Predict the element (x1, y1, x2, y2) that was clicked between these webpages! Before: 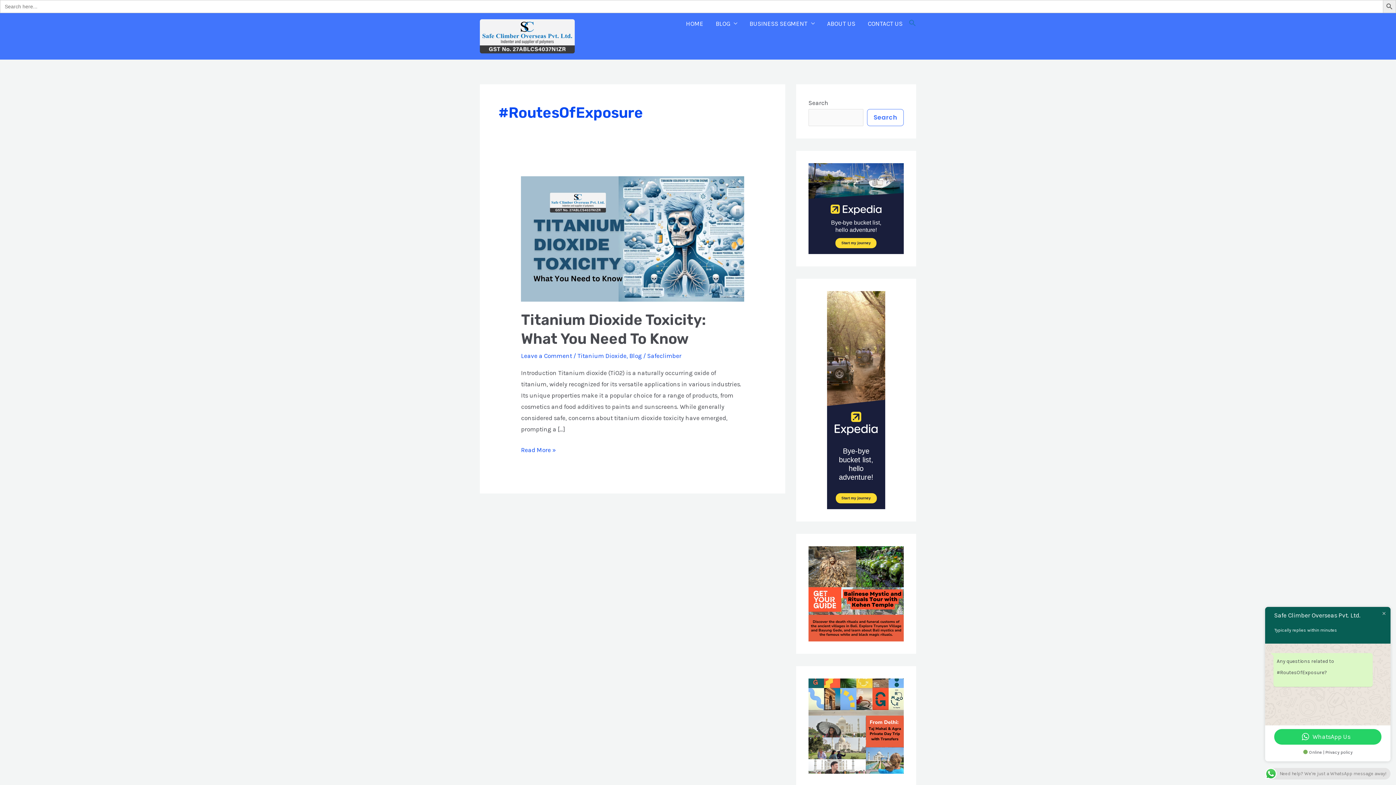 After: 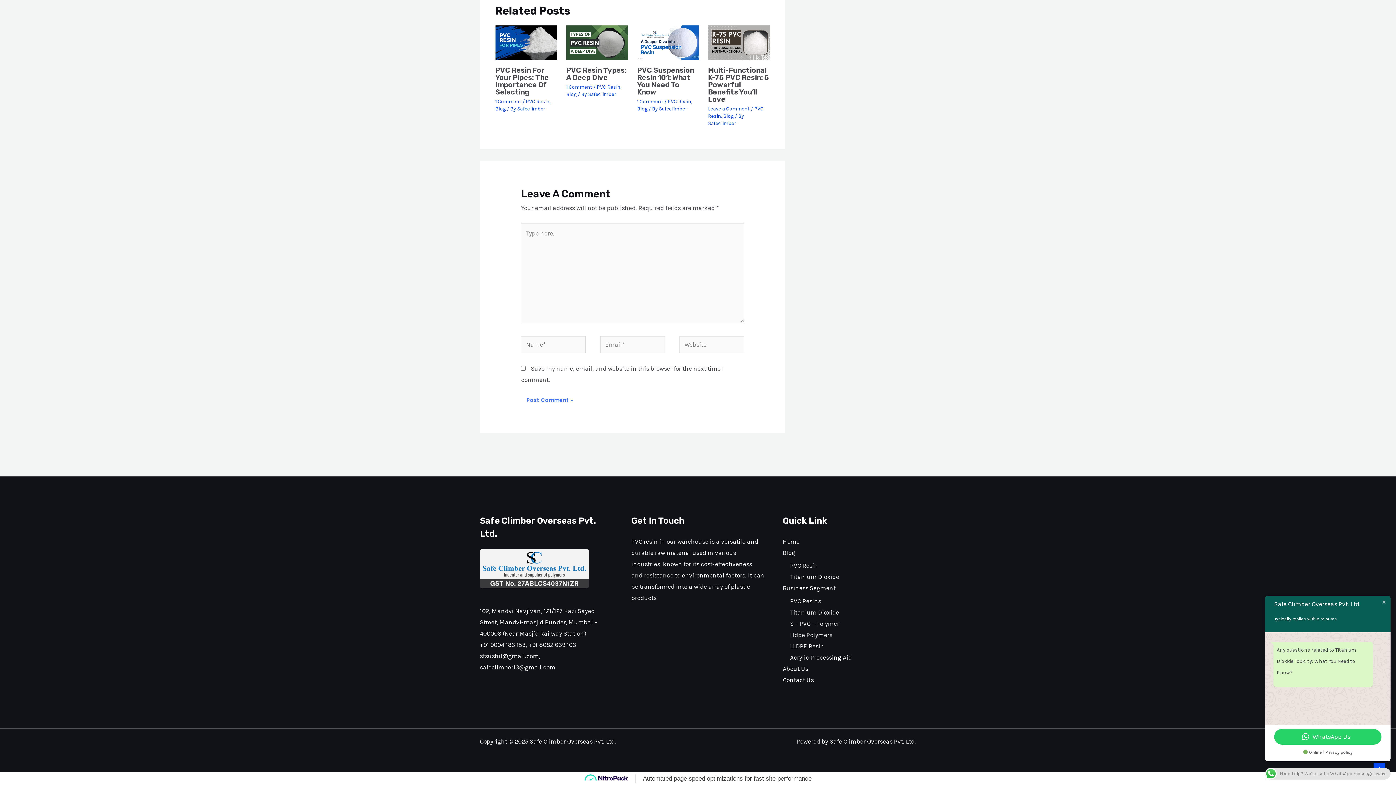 Action: label: Leave a Comment bbox: (521, 352, 572, 359)